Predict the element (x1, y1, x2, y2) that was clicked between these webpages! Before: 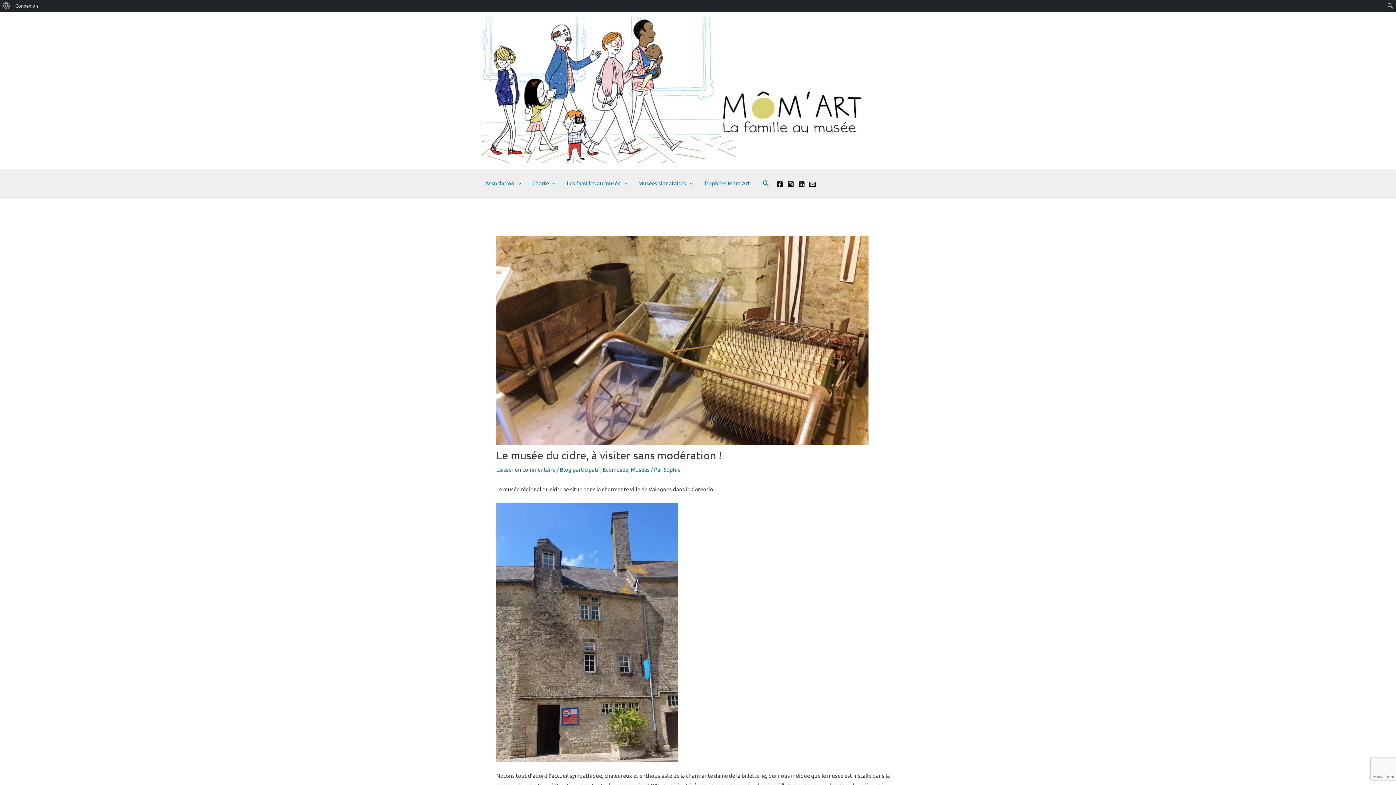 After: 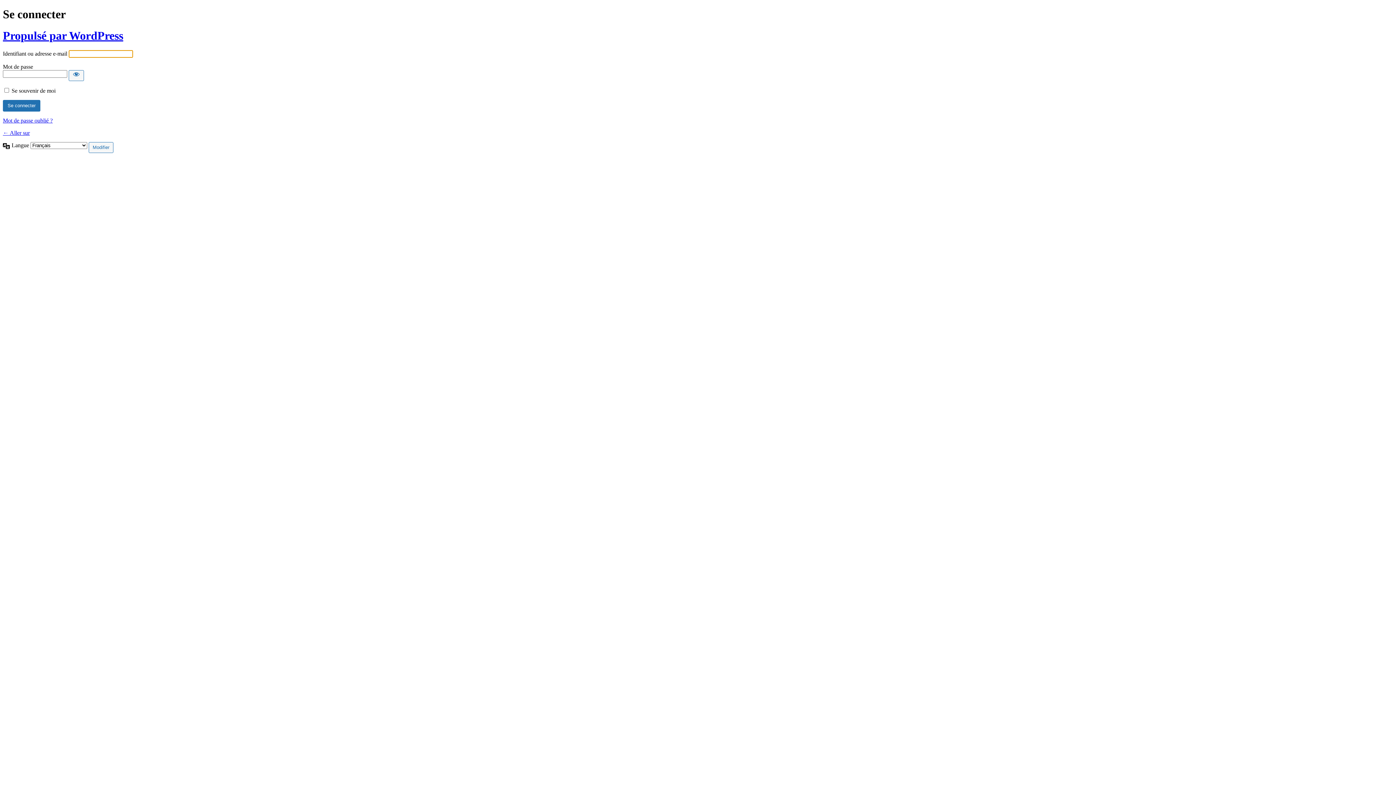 Action: label: Connexion bbox: (12, 0, 40, 11)